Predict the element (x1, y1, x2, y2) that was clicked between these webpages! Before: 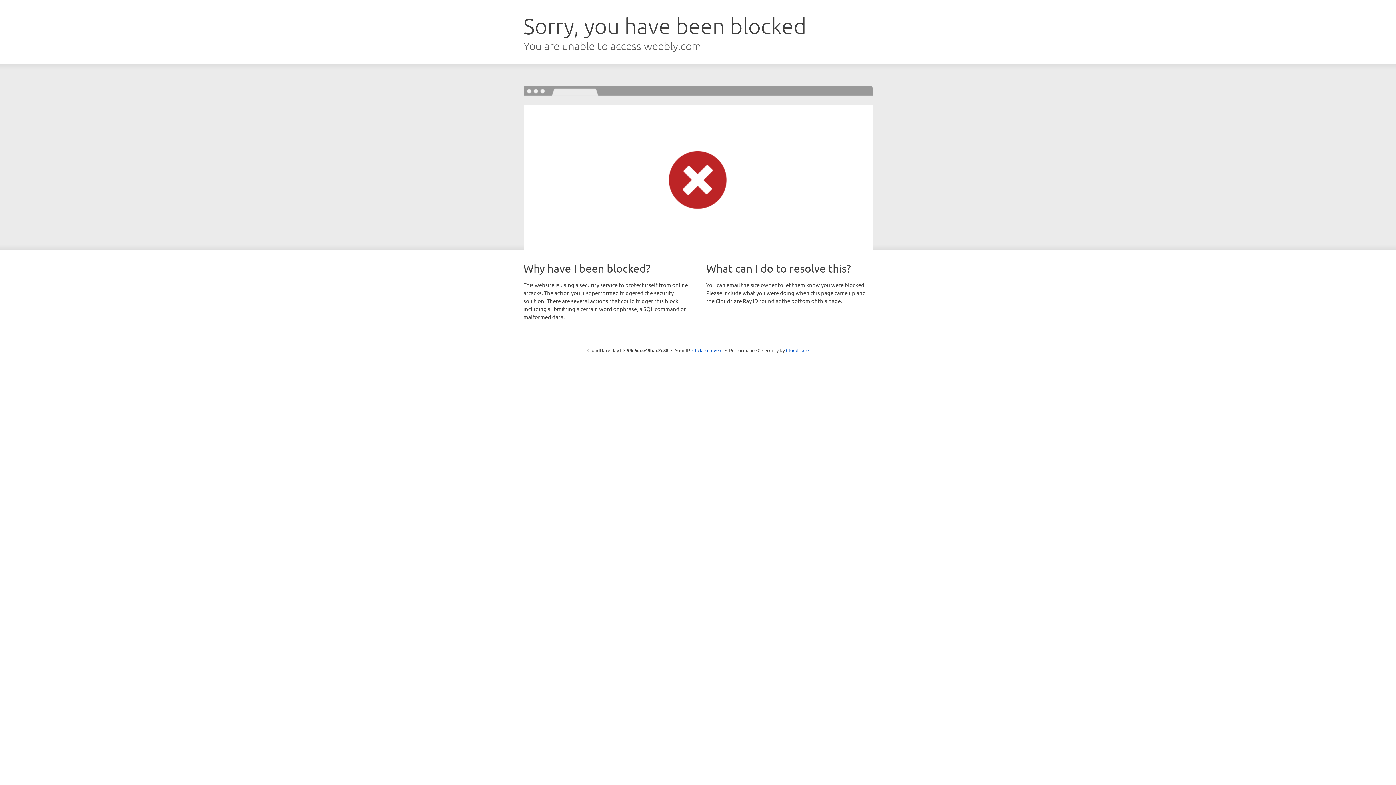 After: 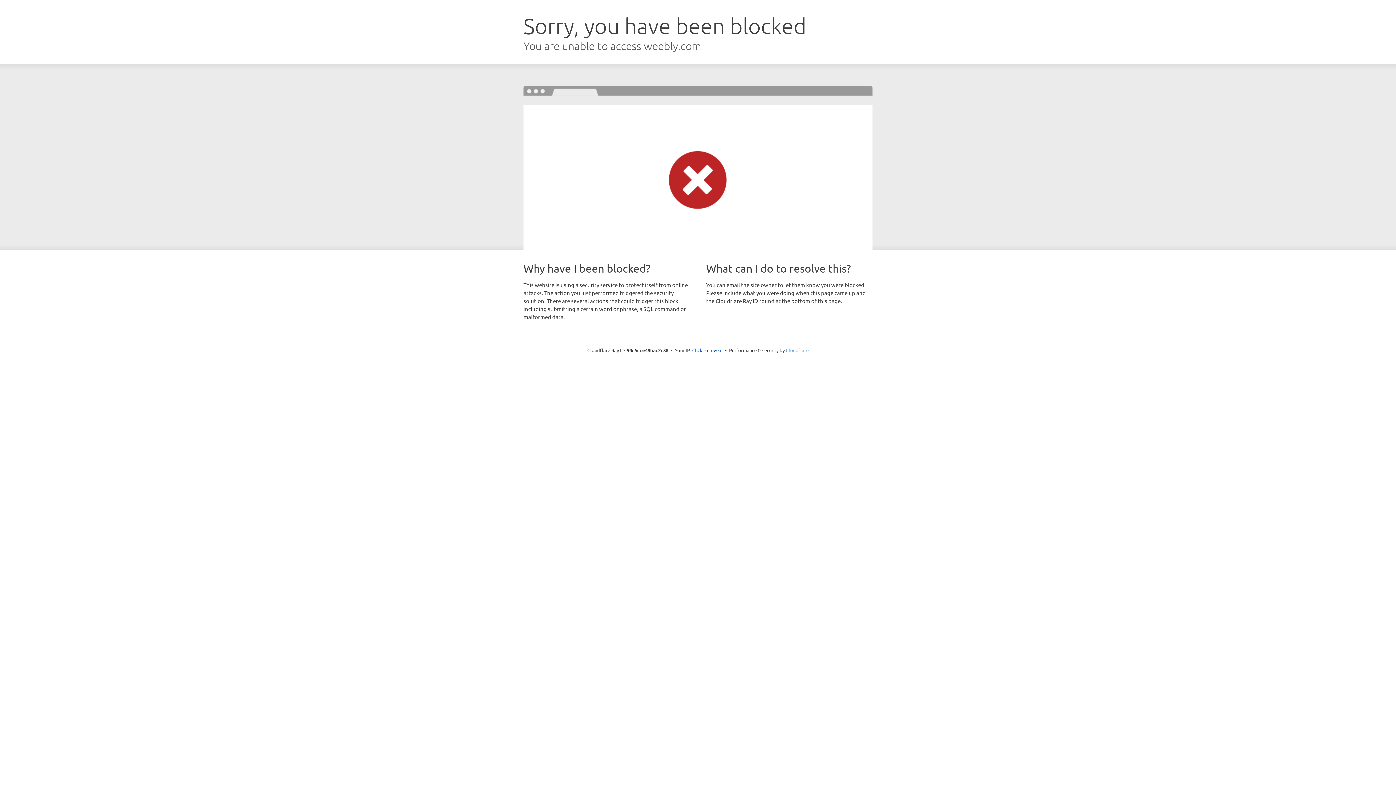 Action: bbox: (786, 347, 808, 353) label: Cloudflare